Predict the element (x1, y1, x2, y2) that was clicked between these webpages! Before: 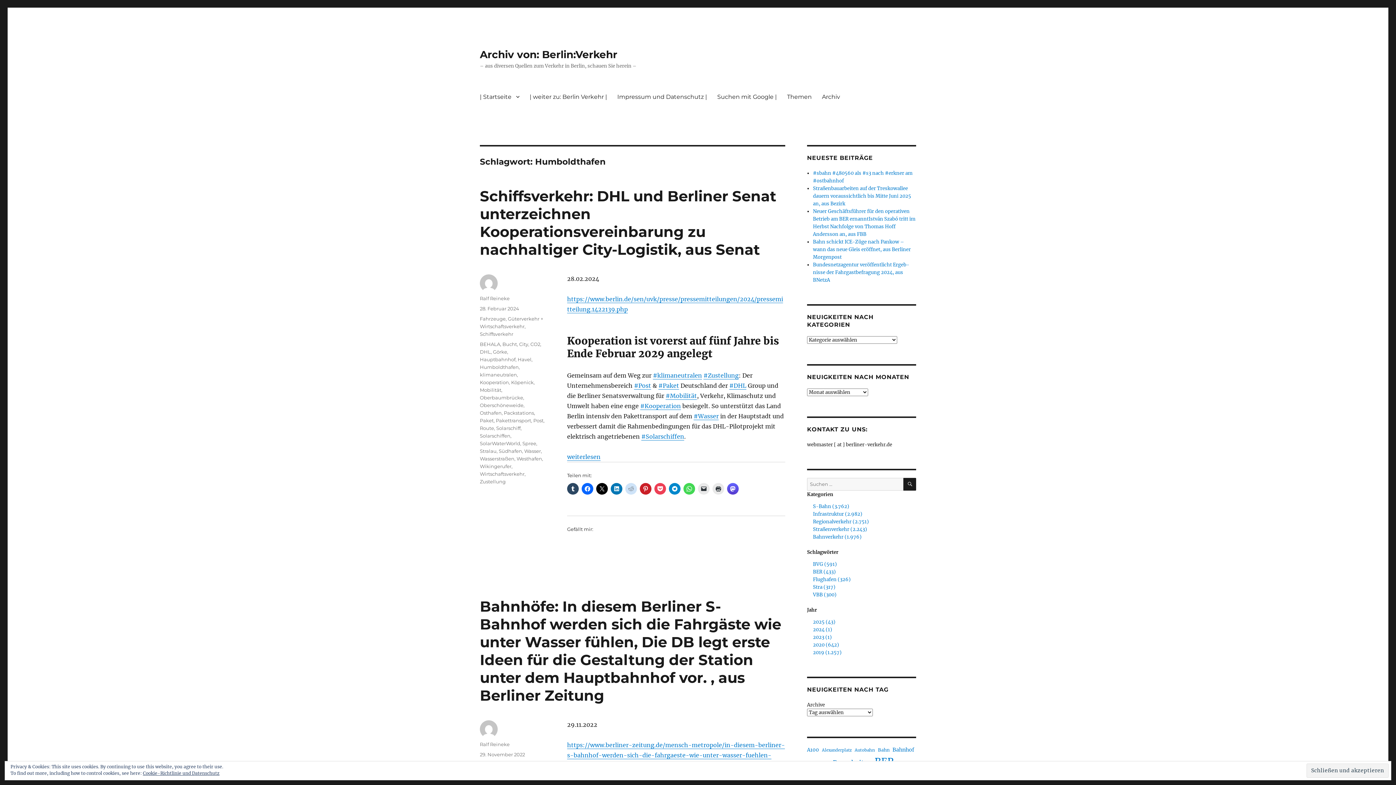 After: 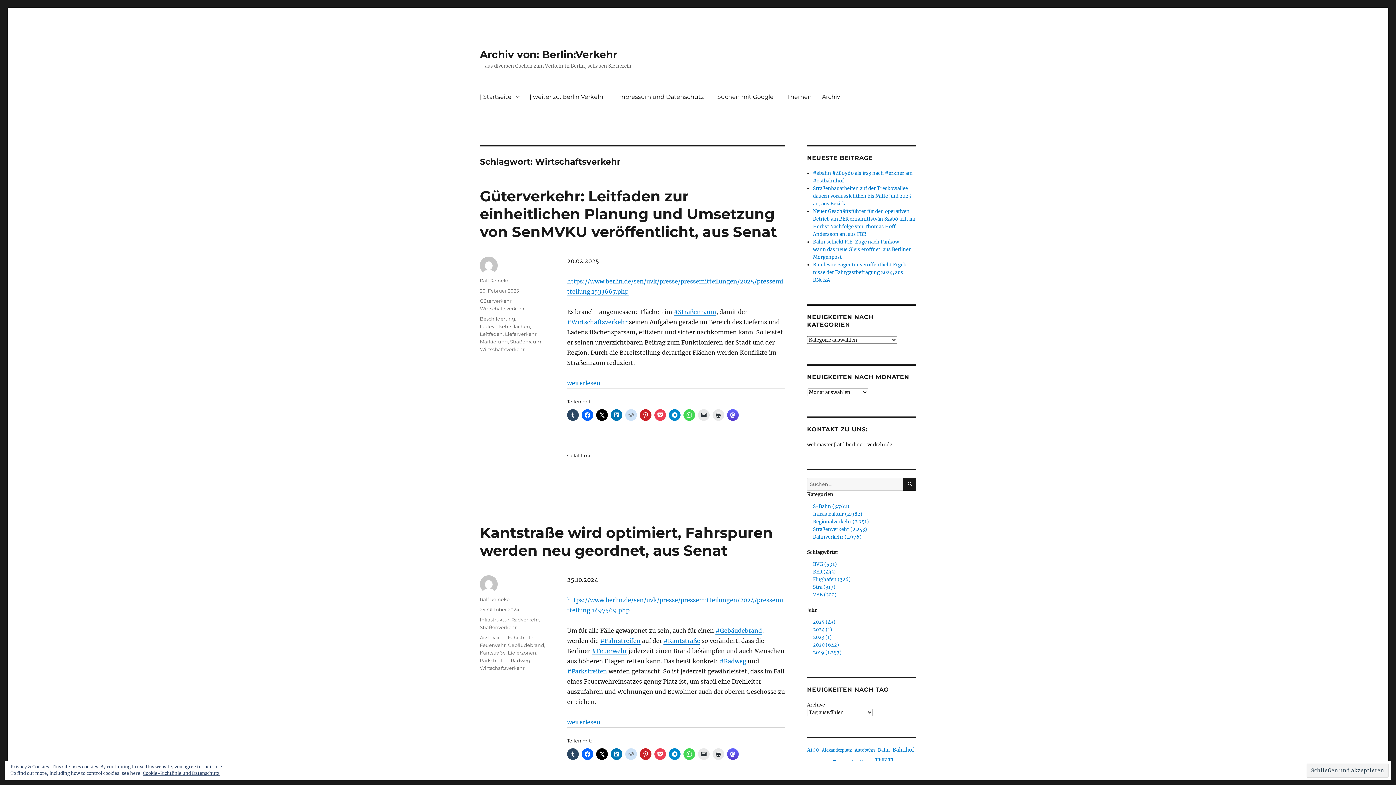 Action: label: Wirtschaftsverkehr bbox: (480, 471, 524, 477)